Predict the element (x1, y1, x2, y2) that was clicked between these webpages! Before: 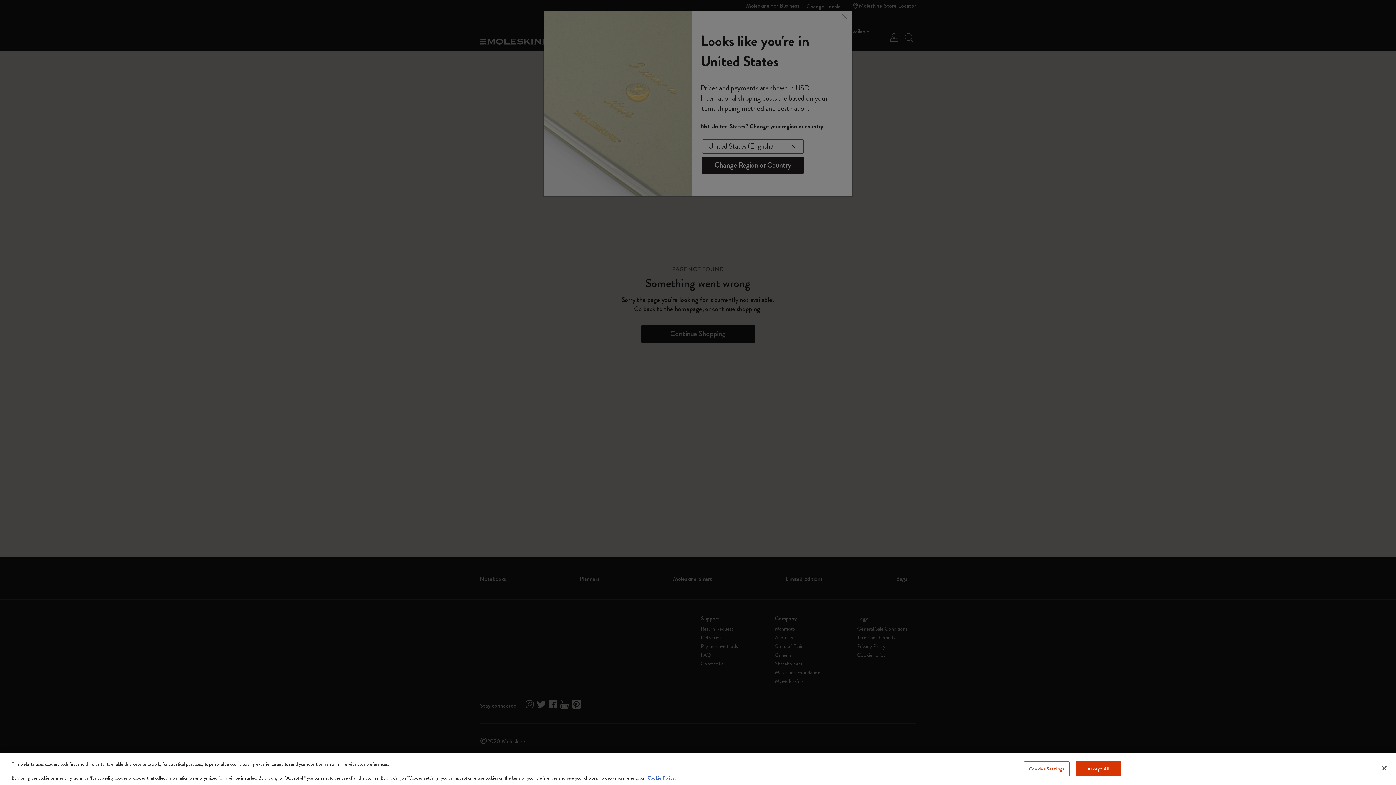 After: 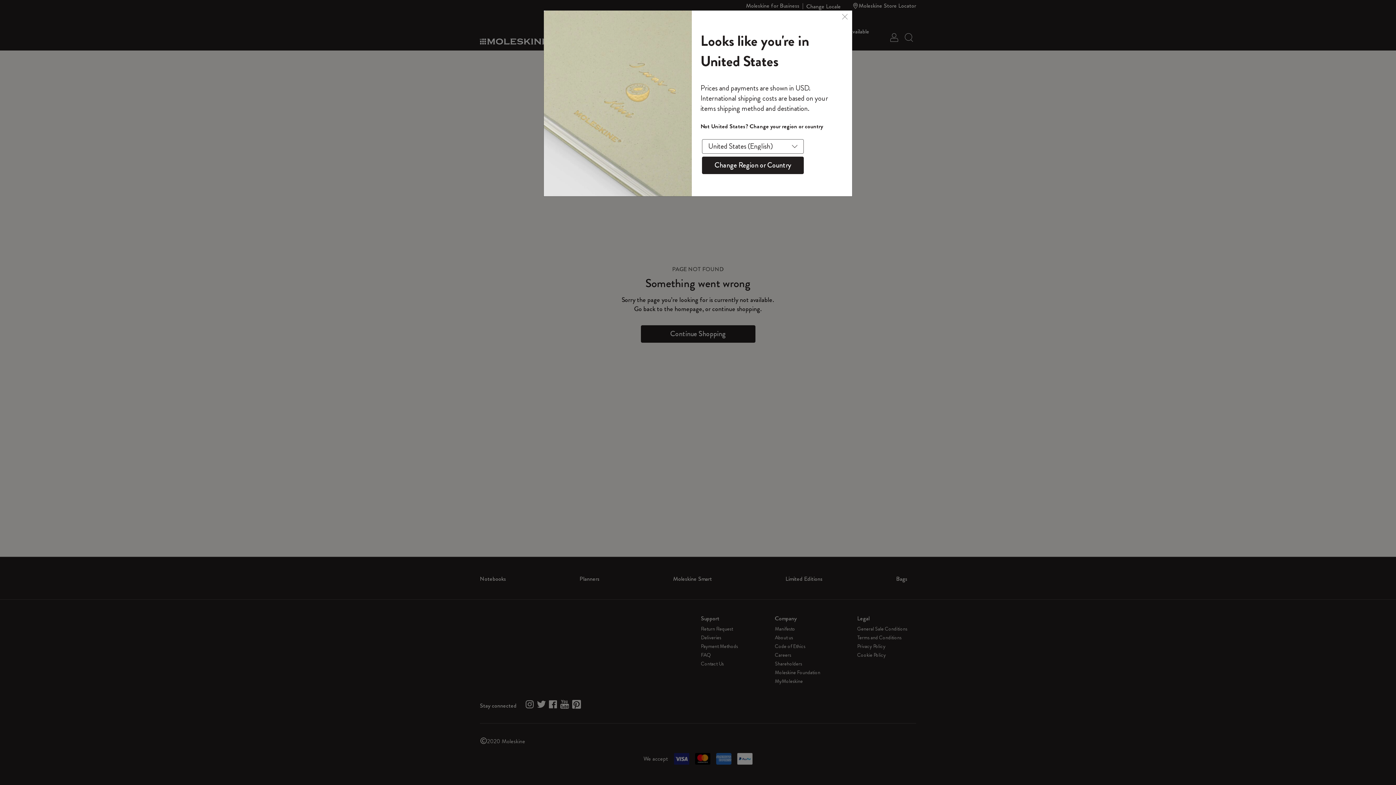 Action: bbox: (1075, 761, 1121, 776) label: Accept All